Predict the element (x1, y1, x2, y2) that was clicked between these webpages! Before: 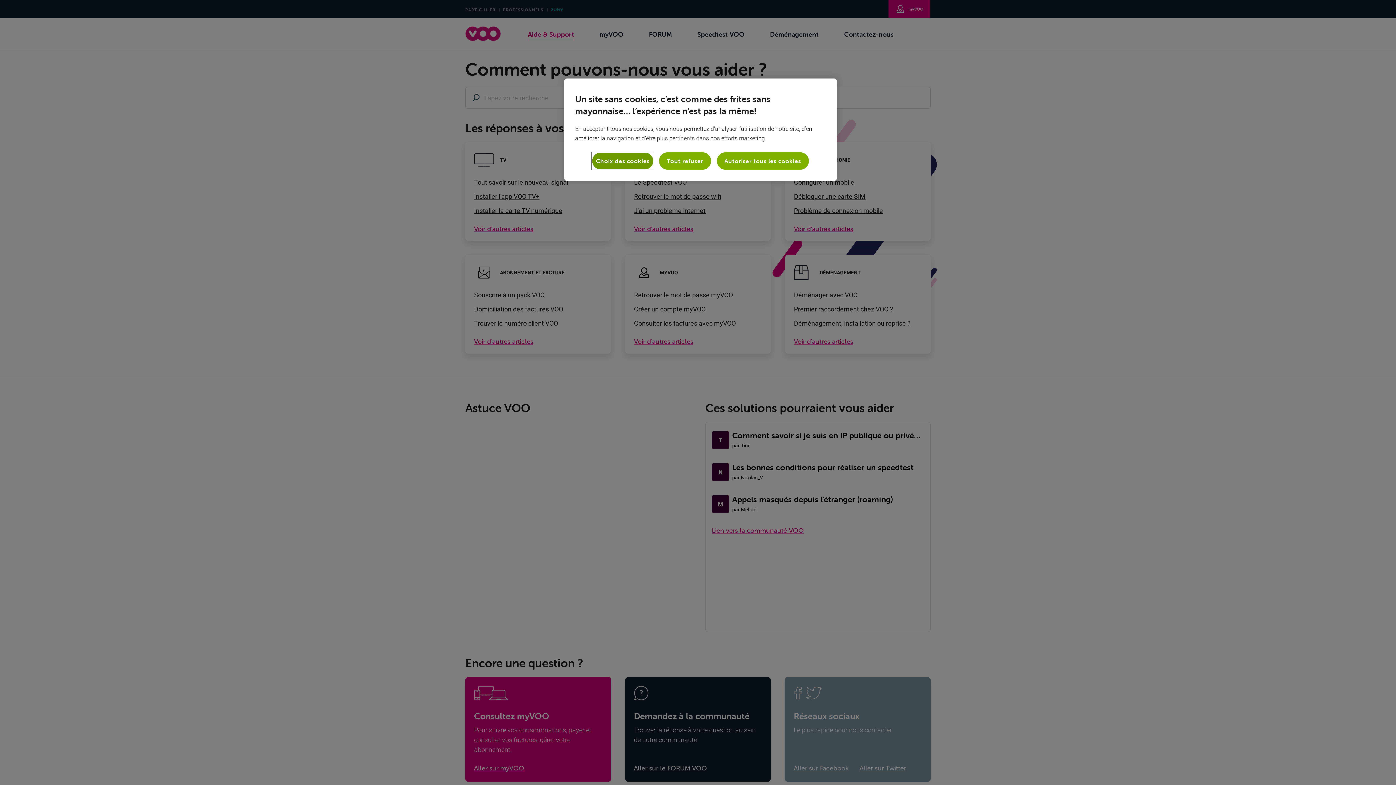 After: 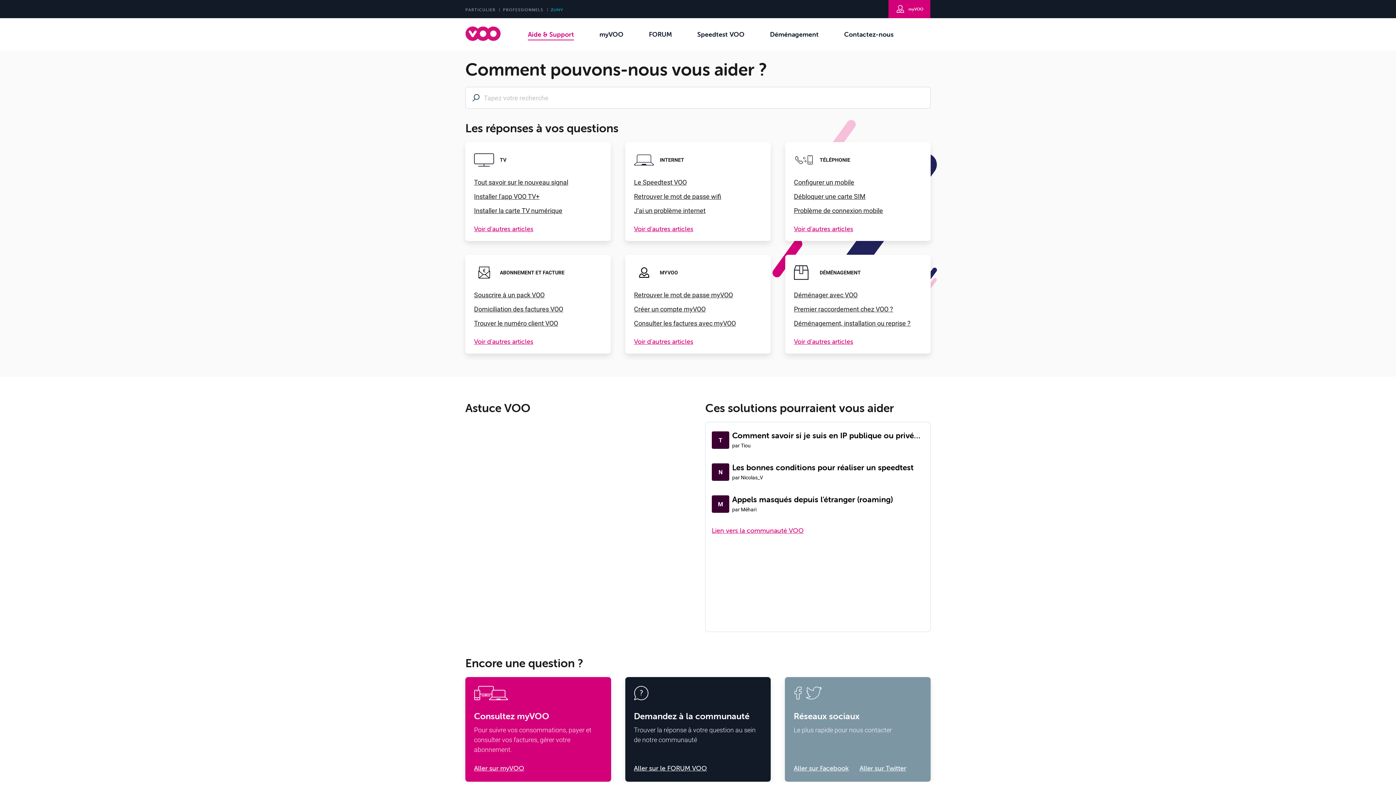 Action: label: Tout refuser bbox: (659, 152, 711, 169)